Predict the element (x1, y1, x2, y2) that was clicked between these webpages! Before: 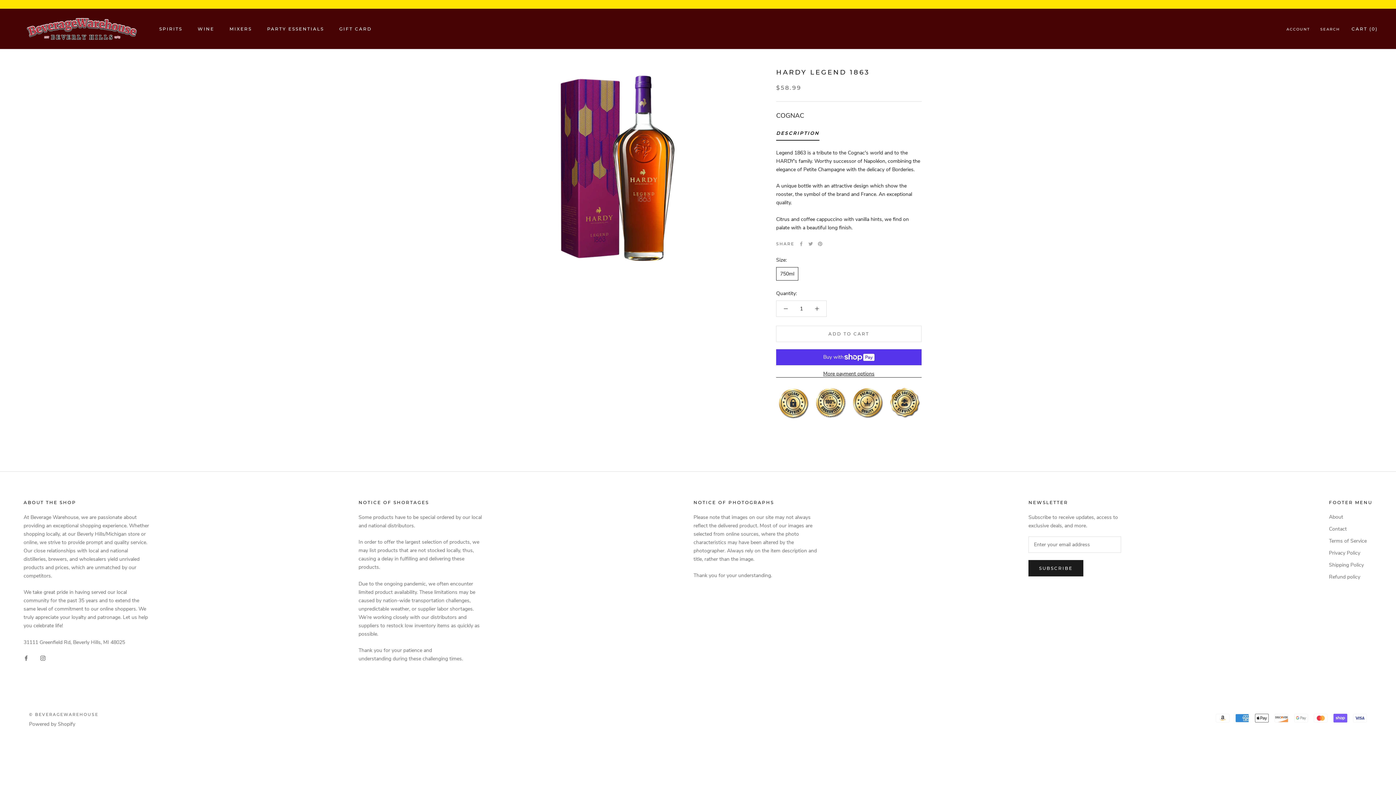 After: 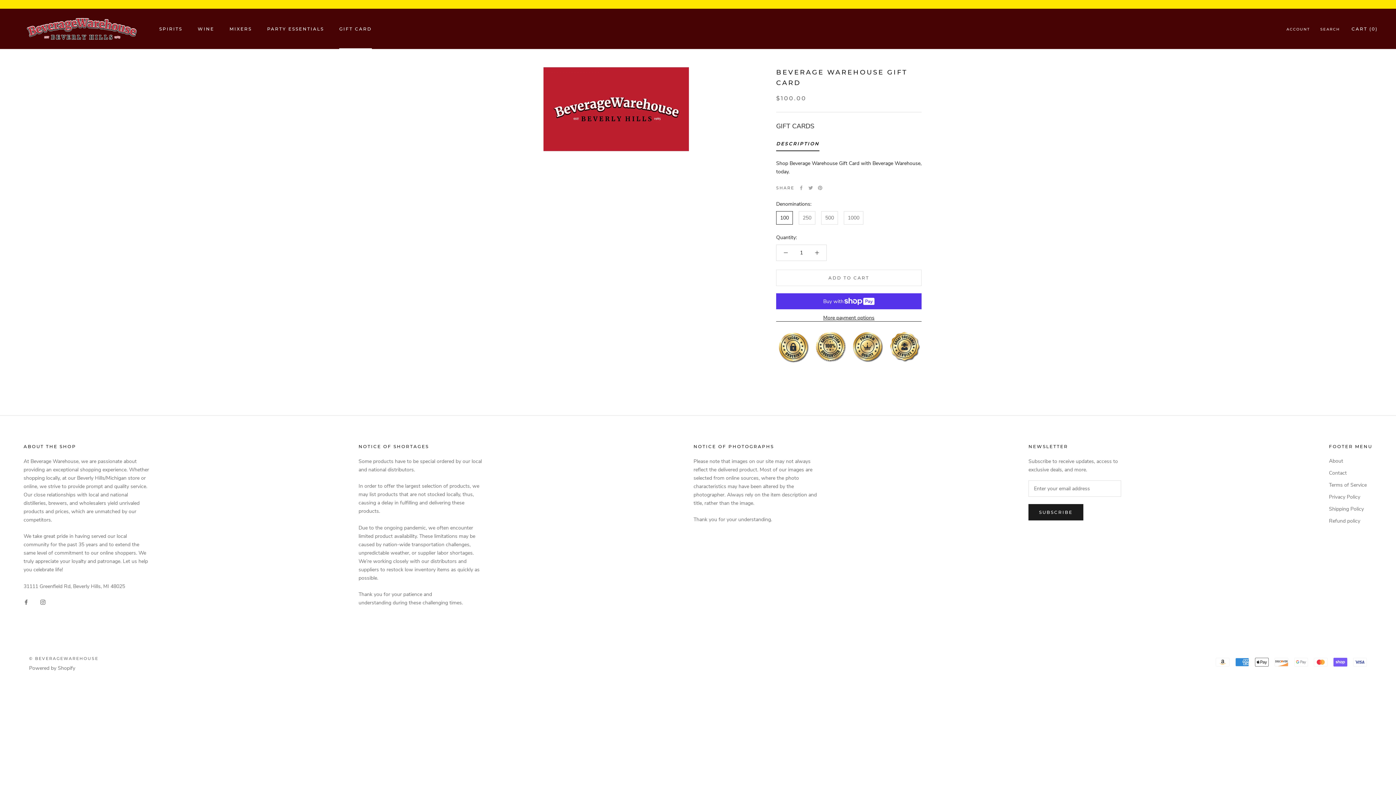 Action: label: GIFT CARD
GIFT CARD bbox: (339, 26, 371, 31)